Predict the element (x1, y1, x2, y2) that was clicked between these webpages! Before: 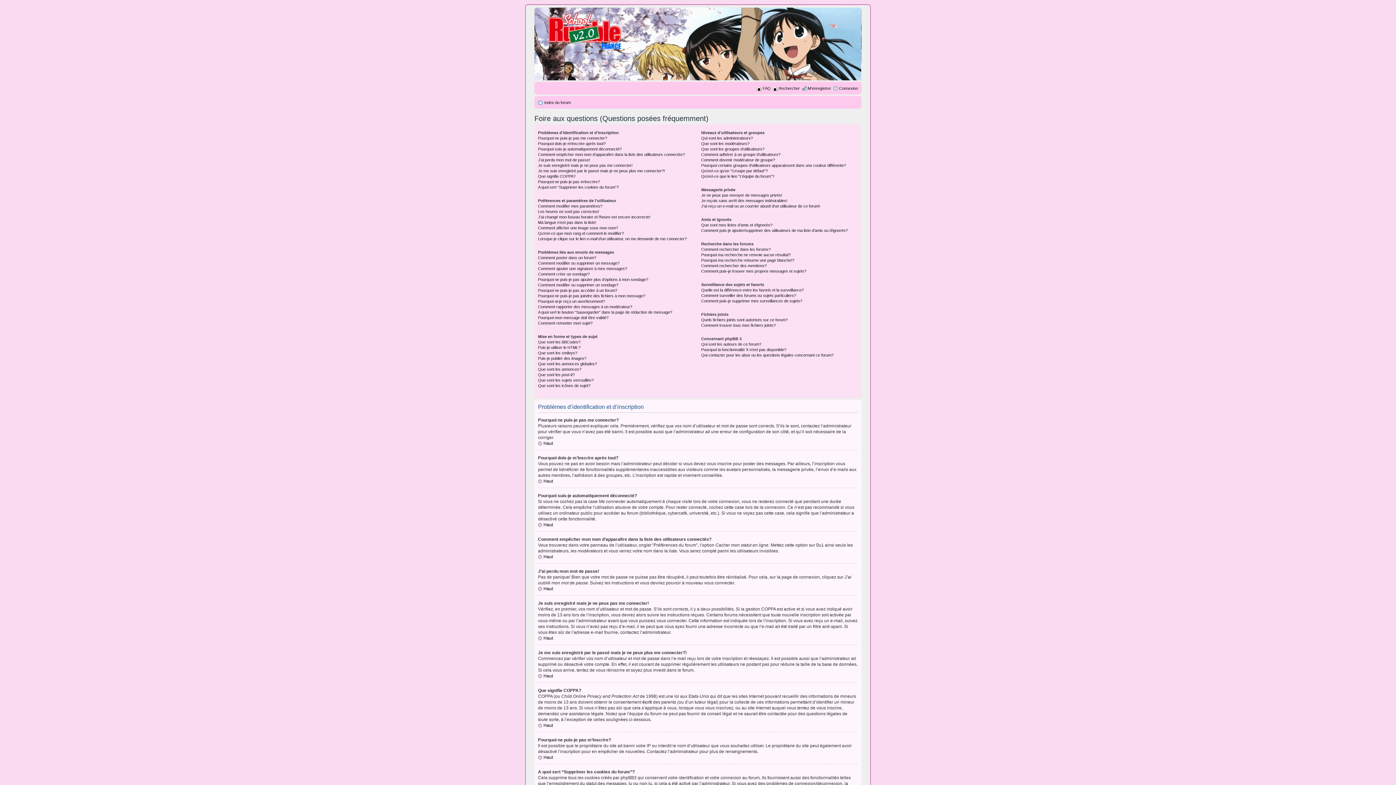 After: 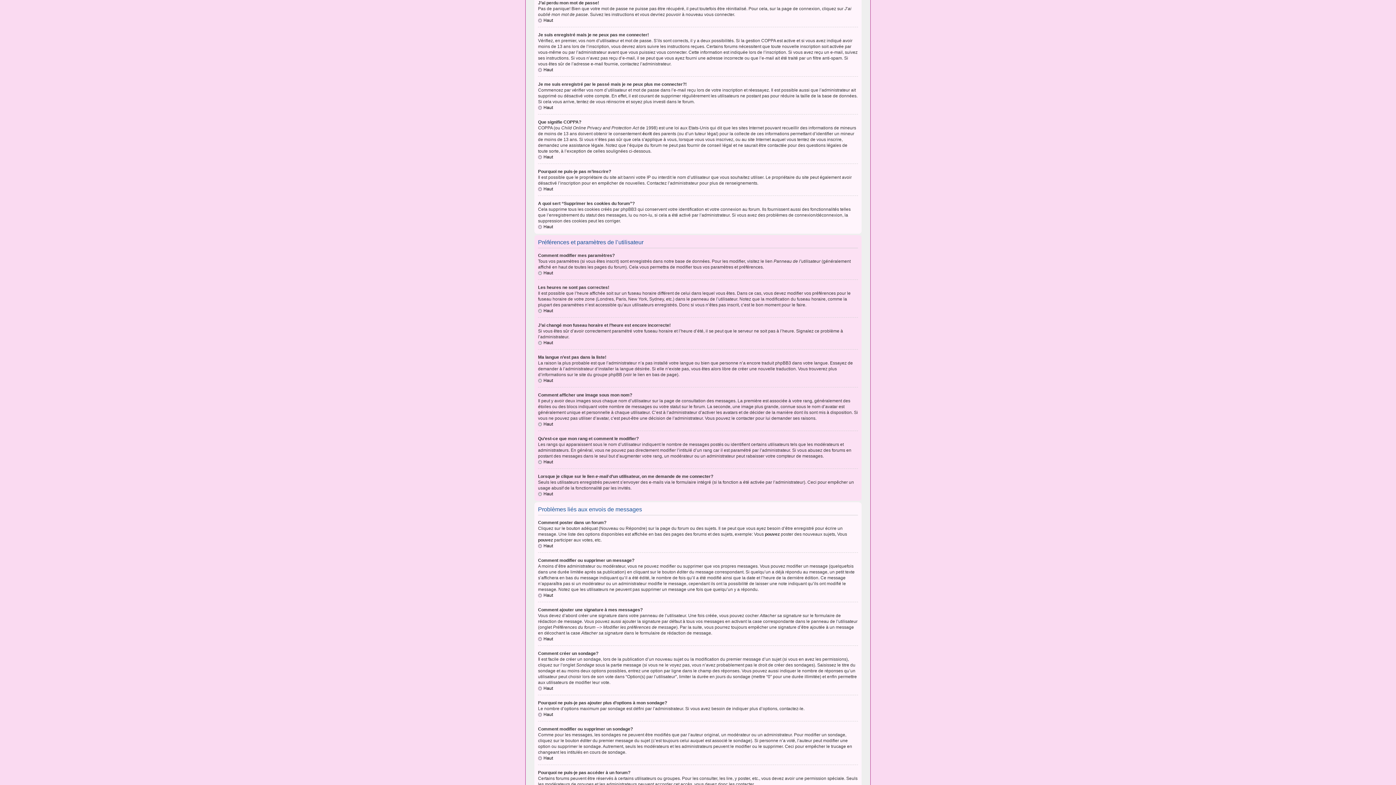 Action: label: J’ai perdu mon mot de passe! bbox: (538, 157, 590, 162)